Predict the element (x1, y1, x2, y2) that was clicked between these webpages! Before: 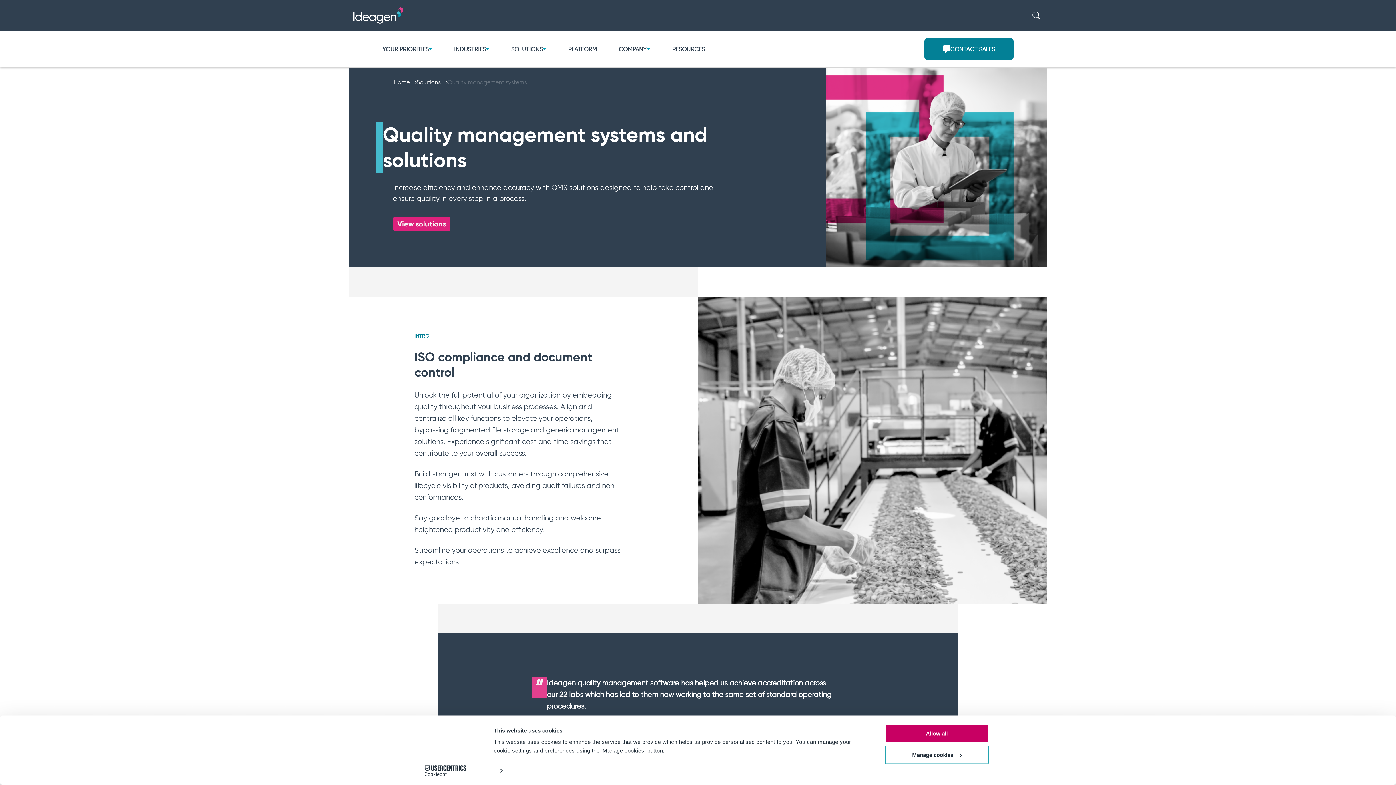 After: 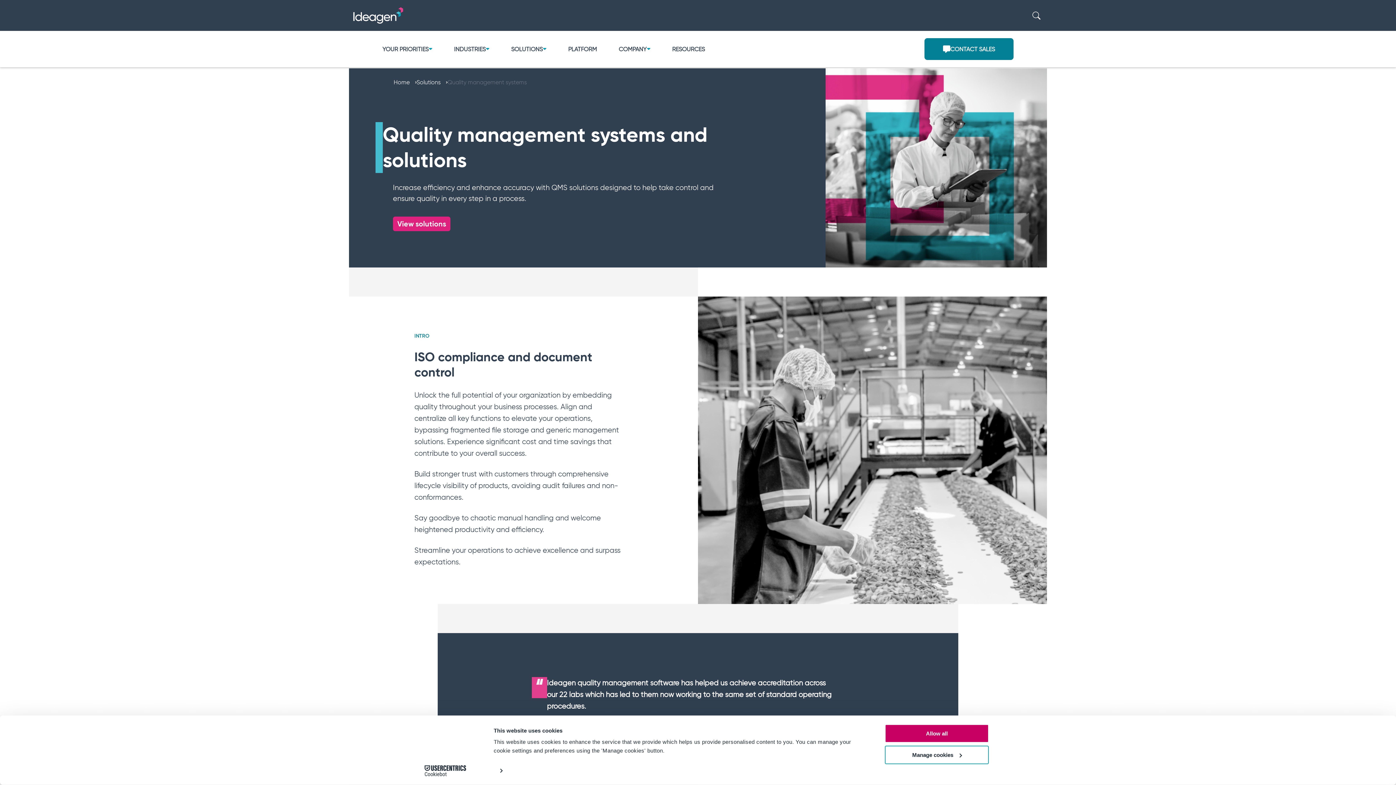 Action: bbox: (413, 765, 477, 776) label: Cookiebot - opens in a new window